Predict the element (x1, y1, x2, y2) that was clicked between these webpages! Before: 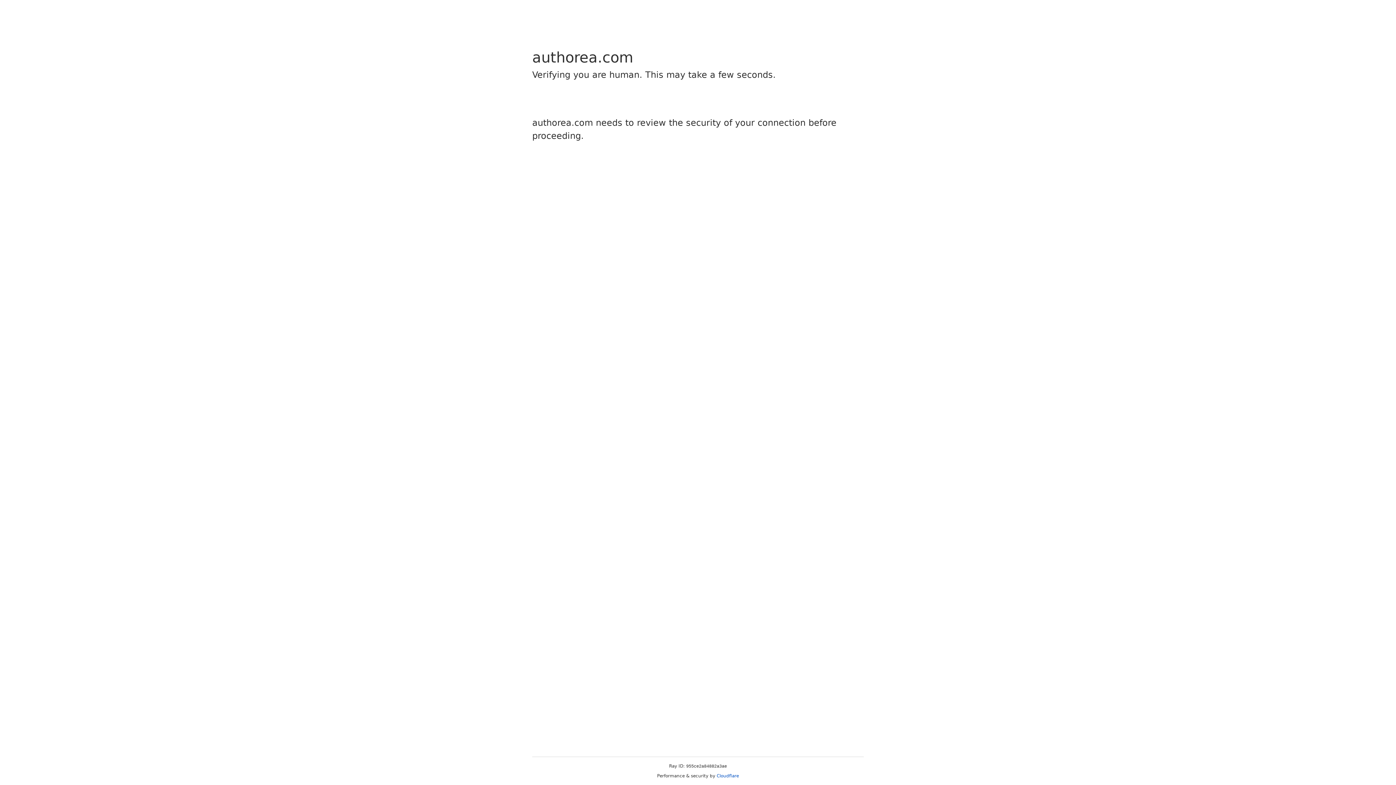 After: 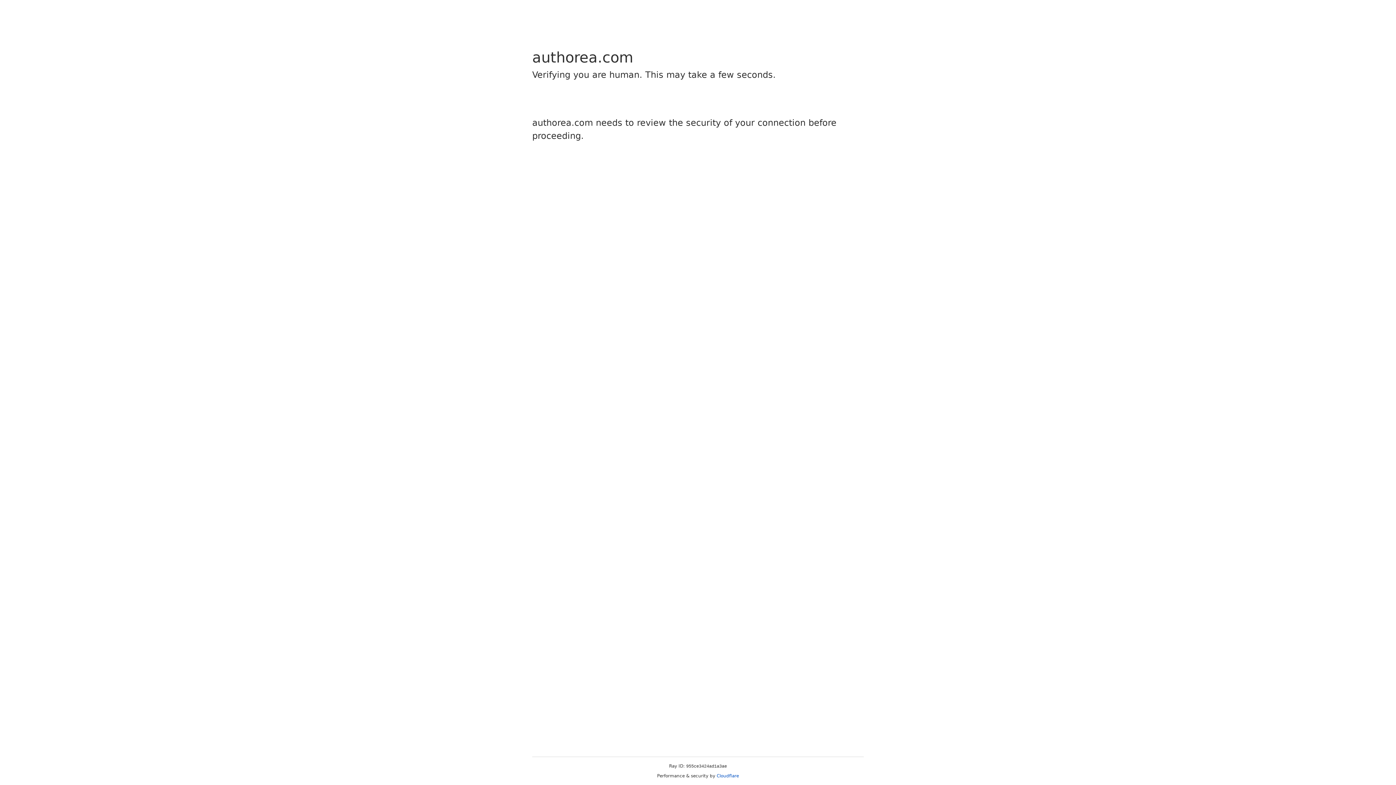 Action: bbox: (716, 773, 739, 778) label: Cloudflare